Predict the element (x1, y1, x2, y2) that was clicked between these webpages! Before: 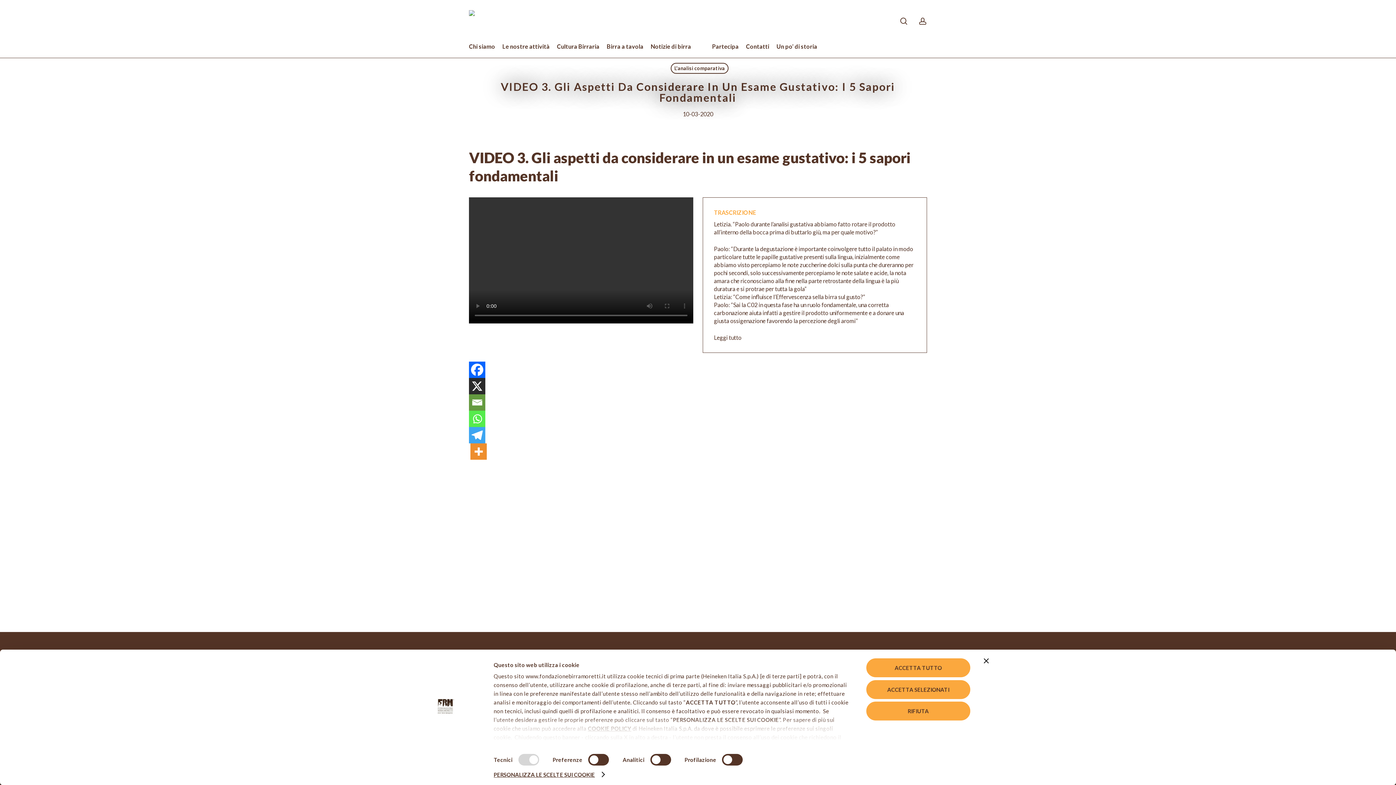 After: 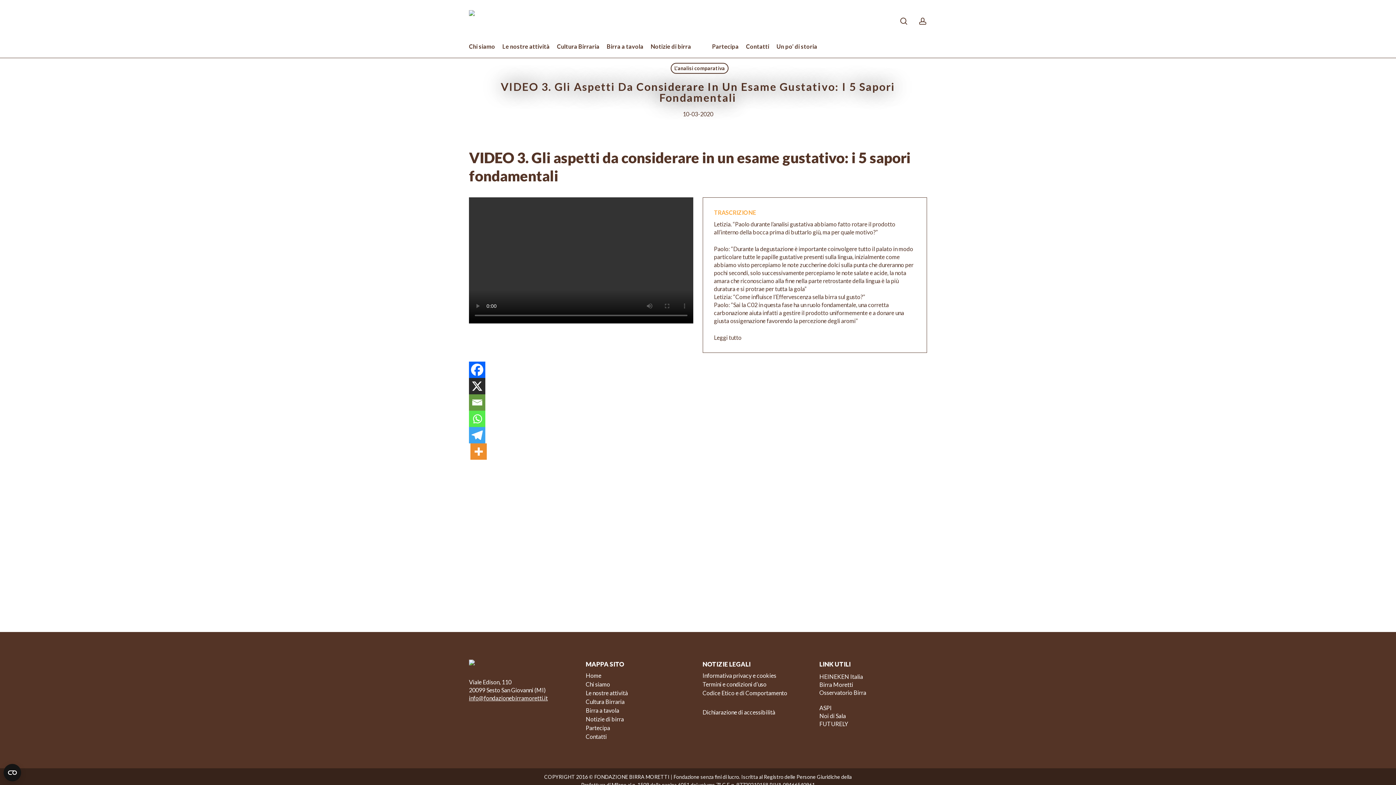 Action: bbox: (866, 658, 970, 677) label: ACCETTA TUTTO